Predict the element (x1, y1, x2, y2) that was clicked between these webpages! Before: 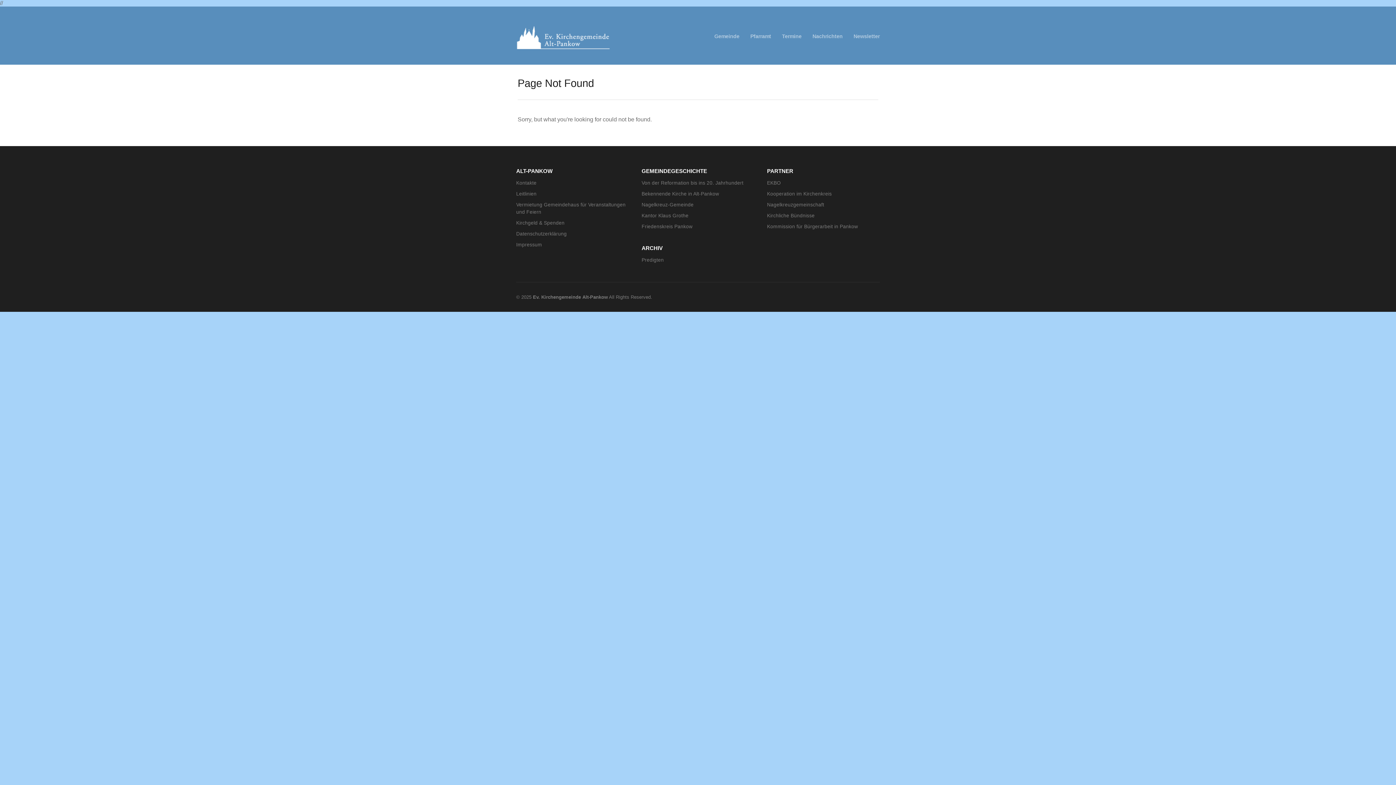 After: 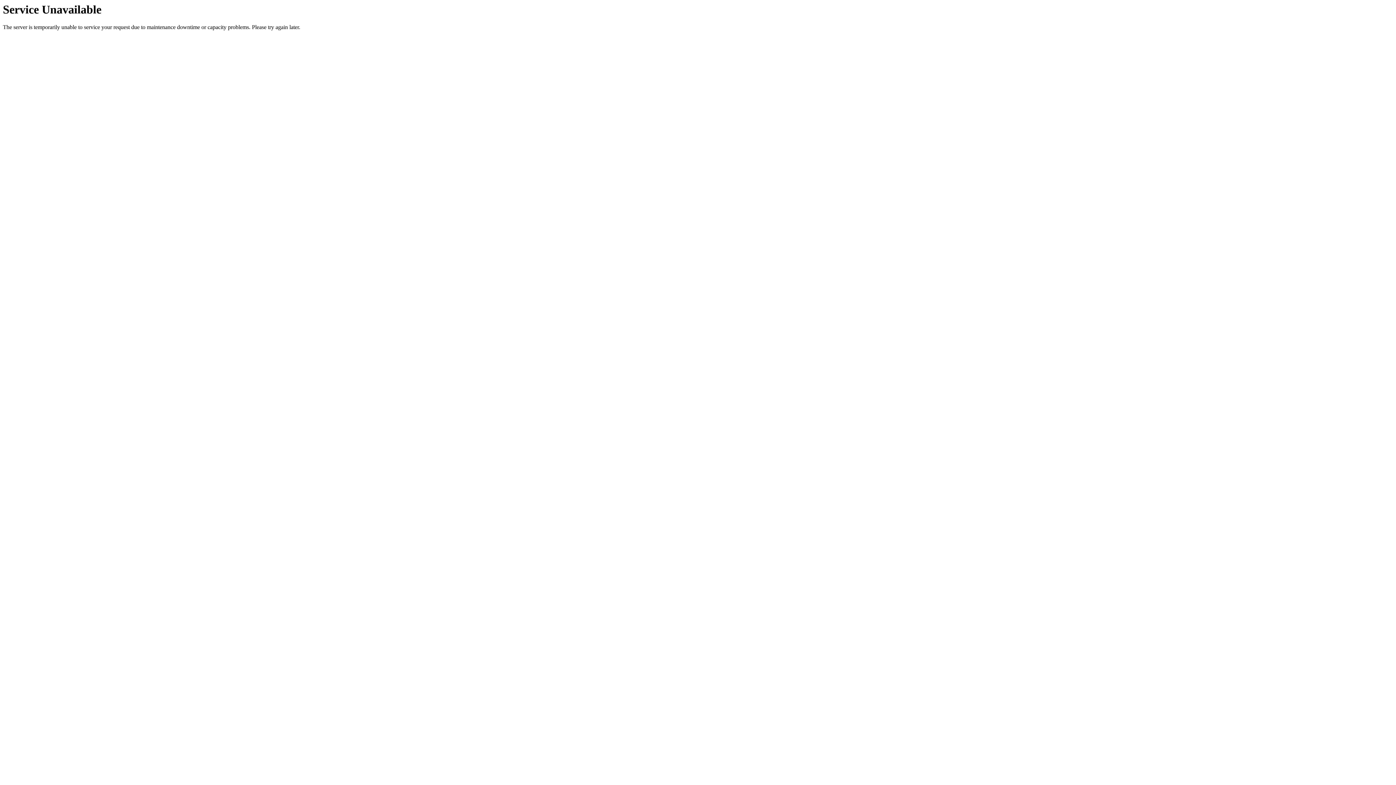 Action: label: Pfarramt bbox: (750, 32, 771, 41)